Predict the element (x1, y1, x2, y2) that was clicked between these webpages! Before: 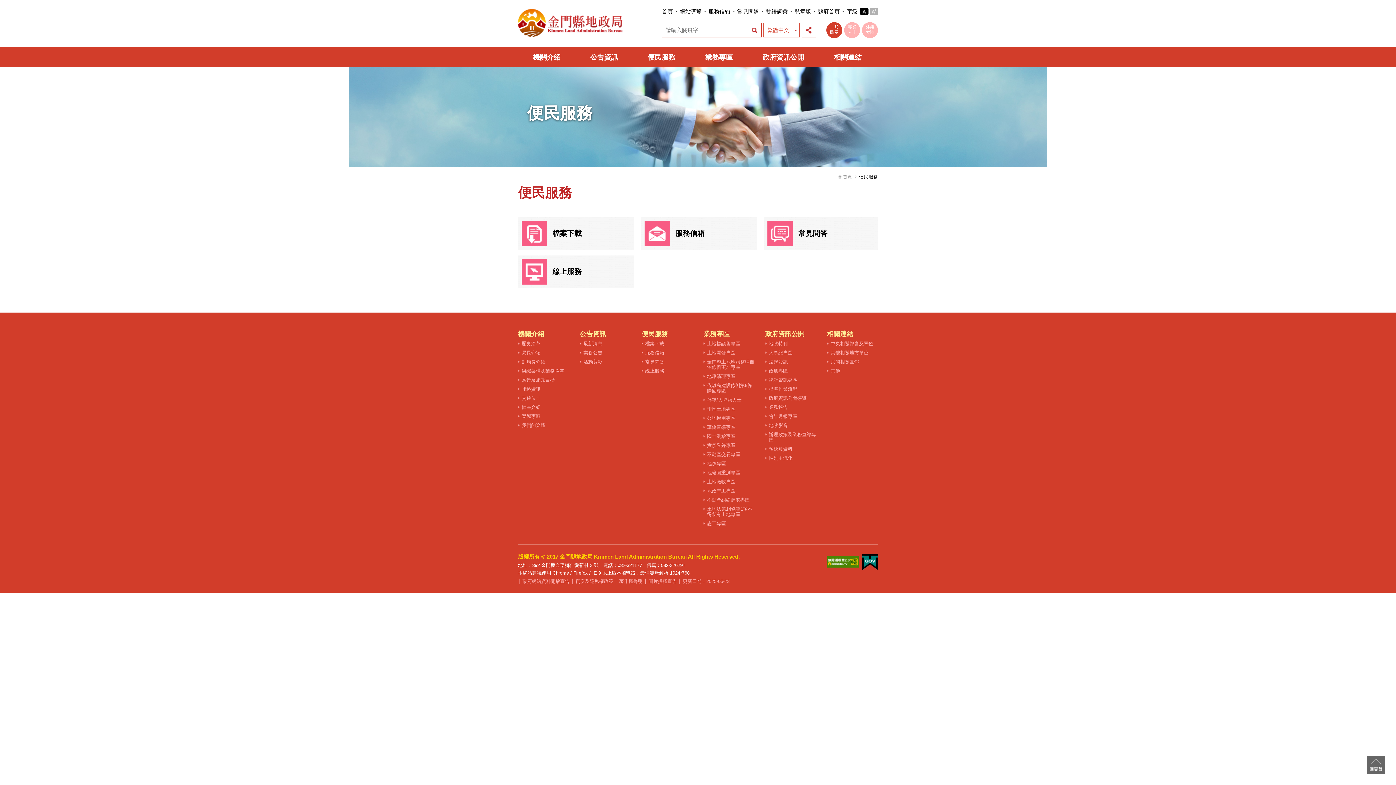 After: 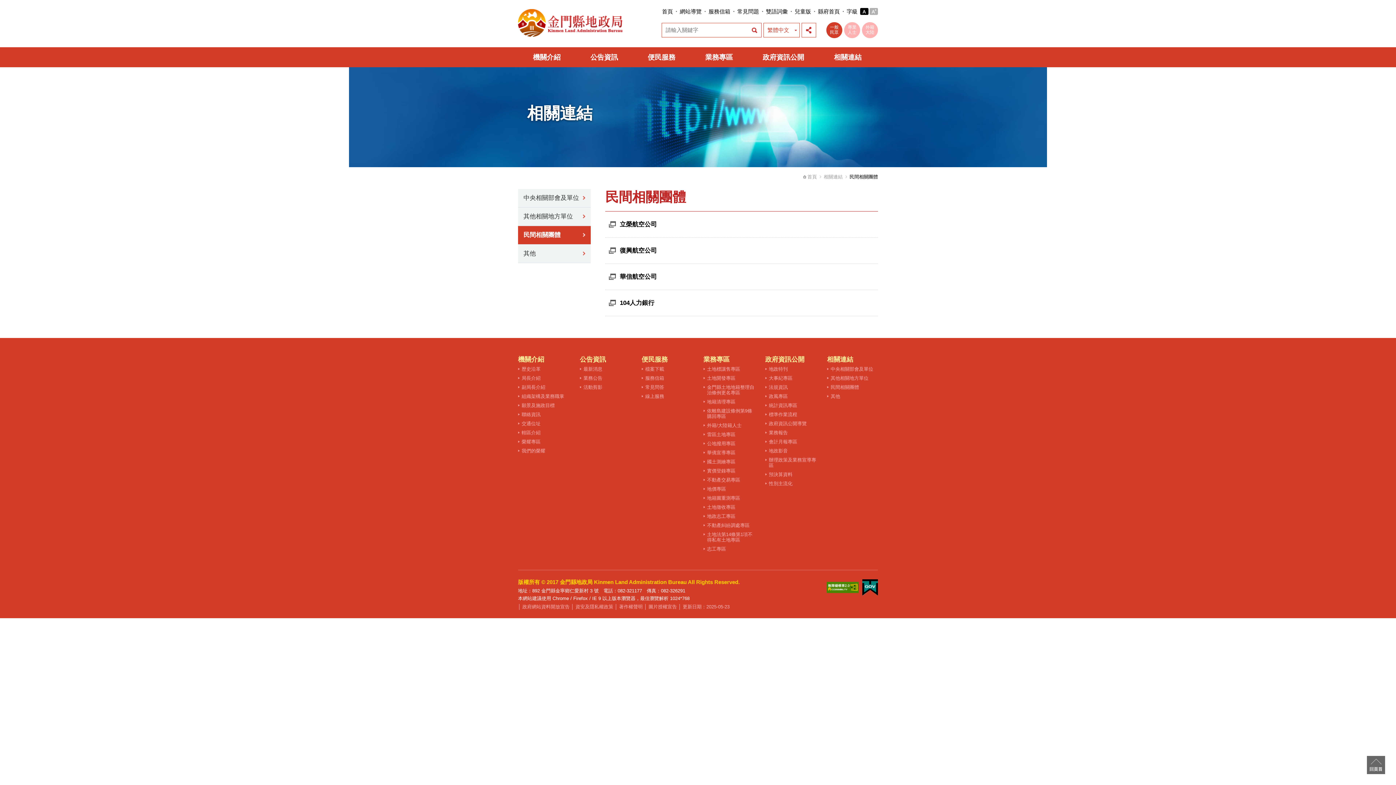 Action: label: 民間相關團體 bbox: (830, 359, 859, 364)